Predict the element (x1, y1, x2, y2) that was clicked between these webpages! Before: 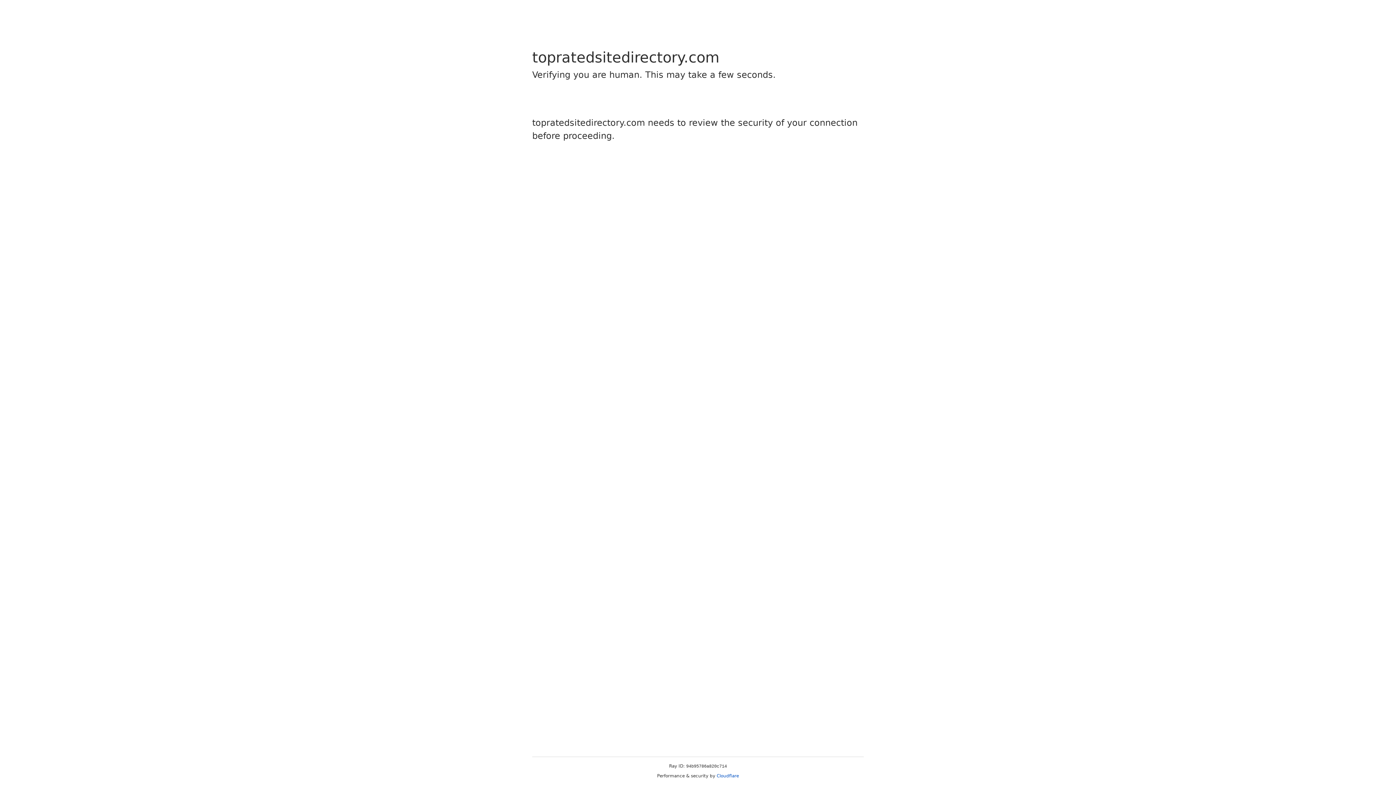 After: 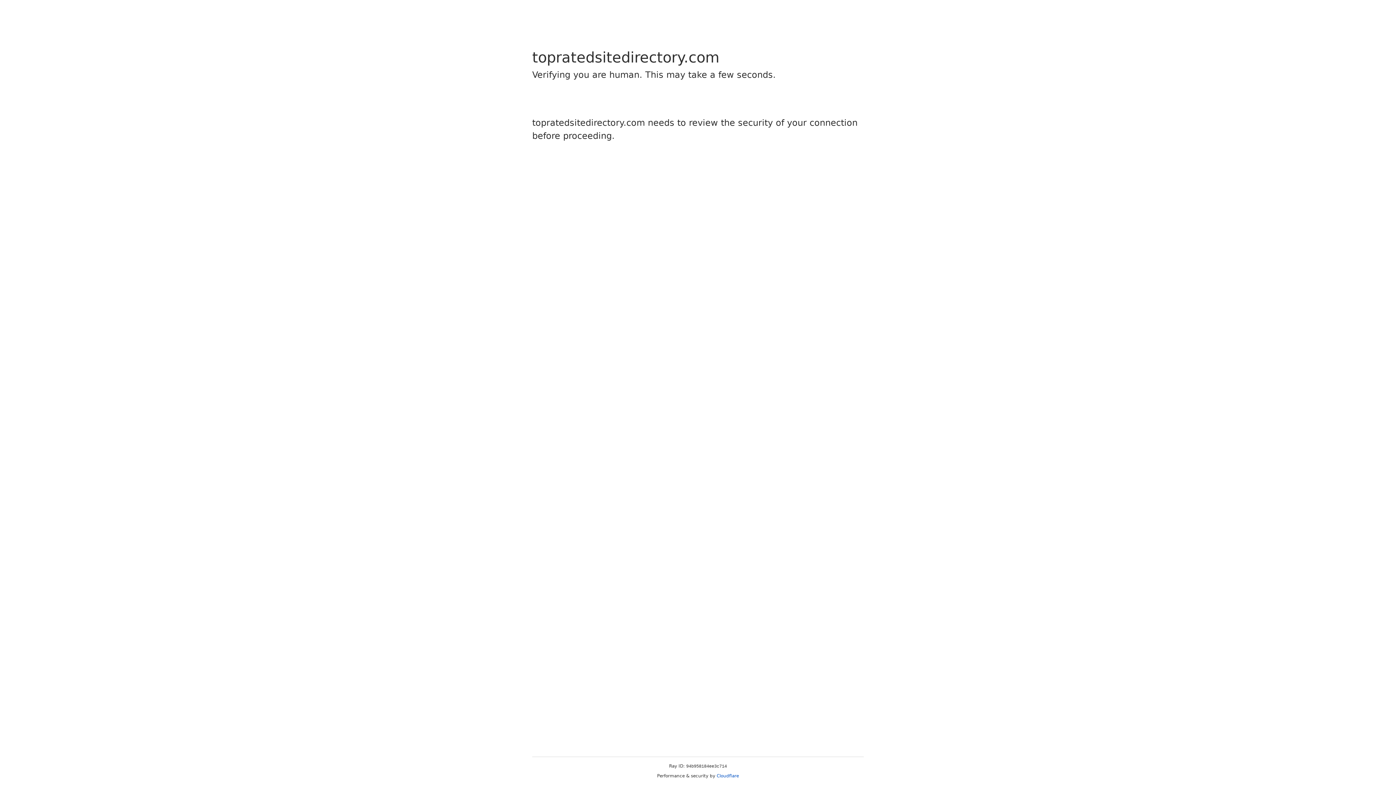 Action: label: Cloudflare bbox: (716, 773, 739, 778)